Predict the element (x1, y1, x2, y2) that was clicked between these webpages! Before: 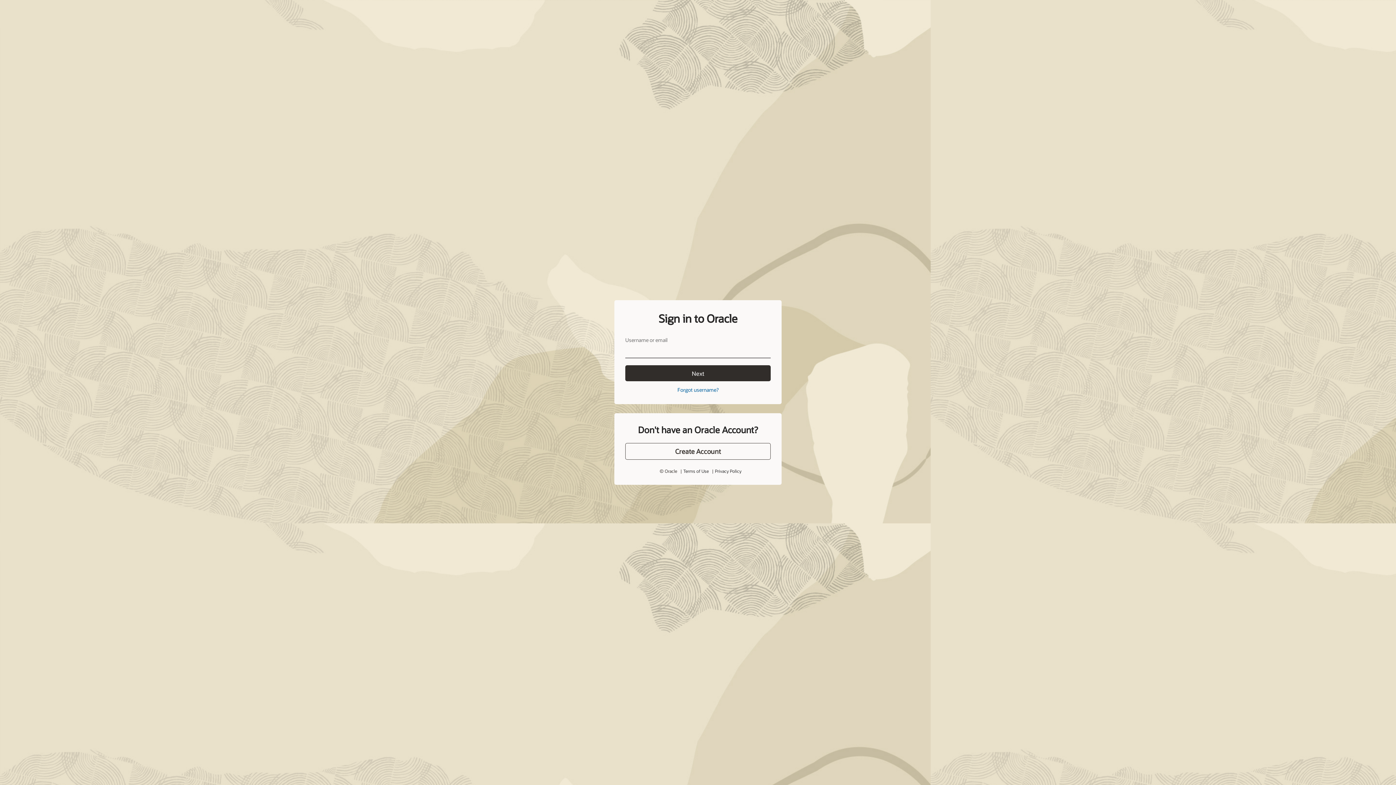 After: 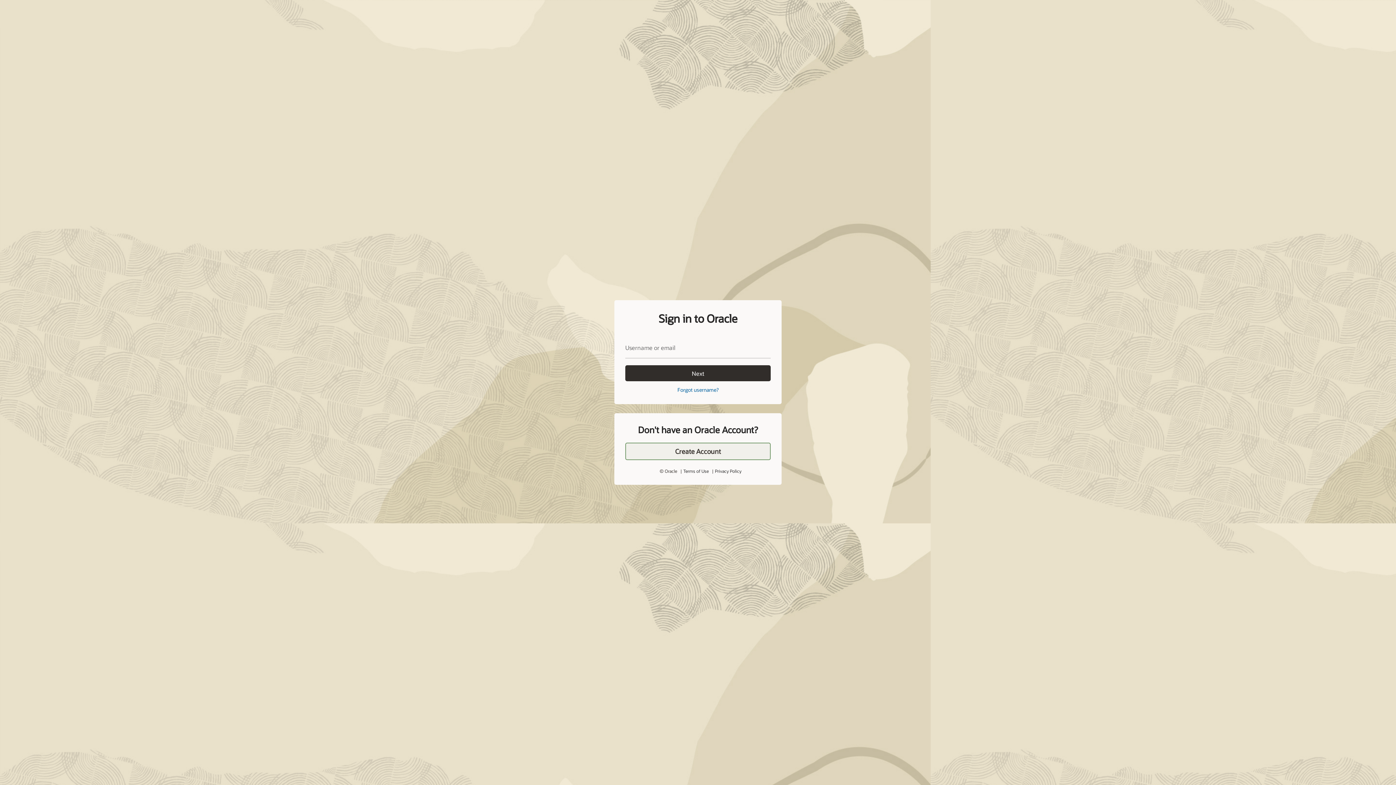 Action: bbox: (625, 443, 770, 460) label: Create Account